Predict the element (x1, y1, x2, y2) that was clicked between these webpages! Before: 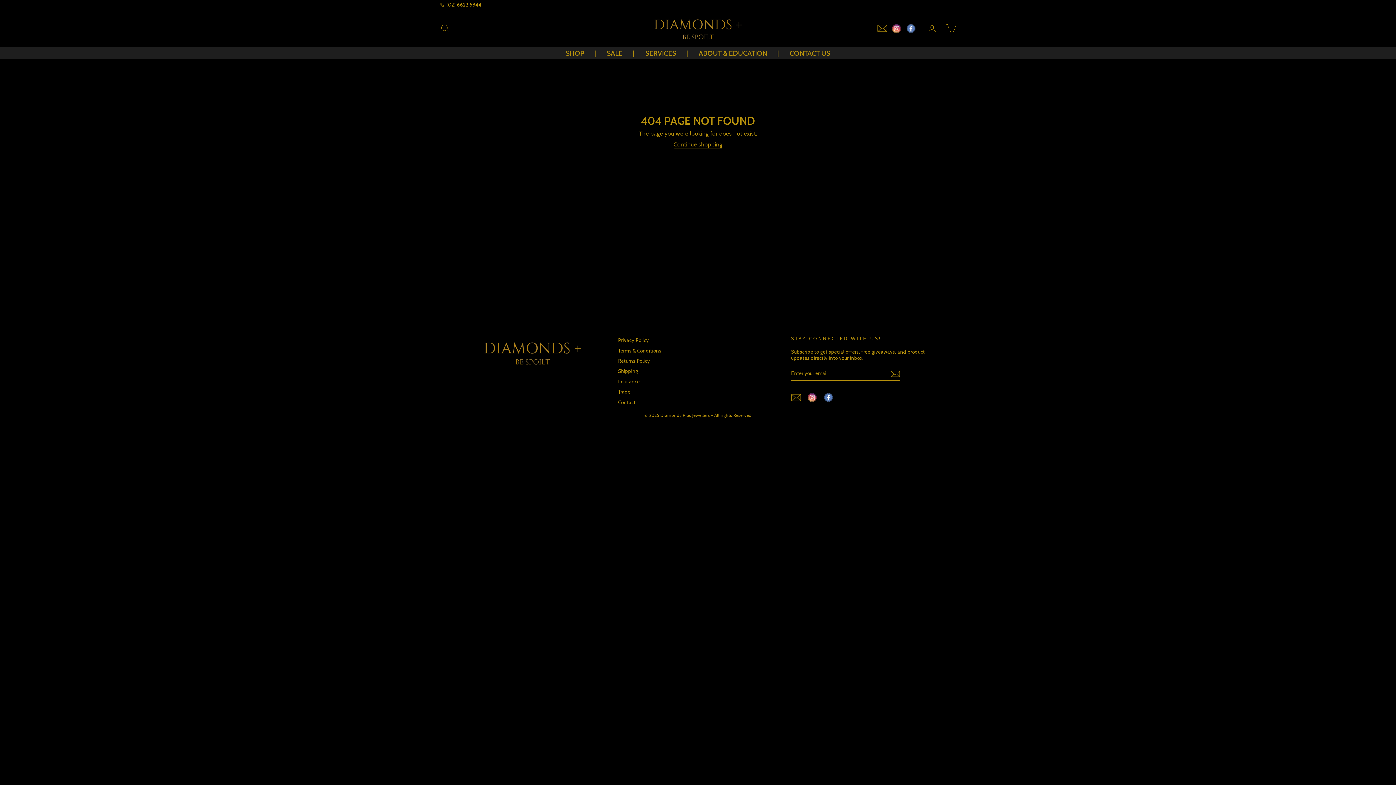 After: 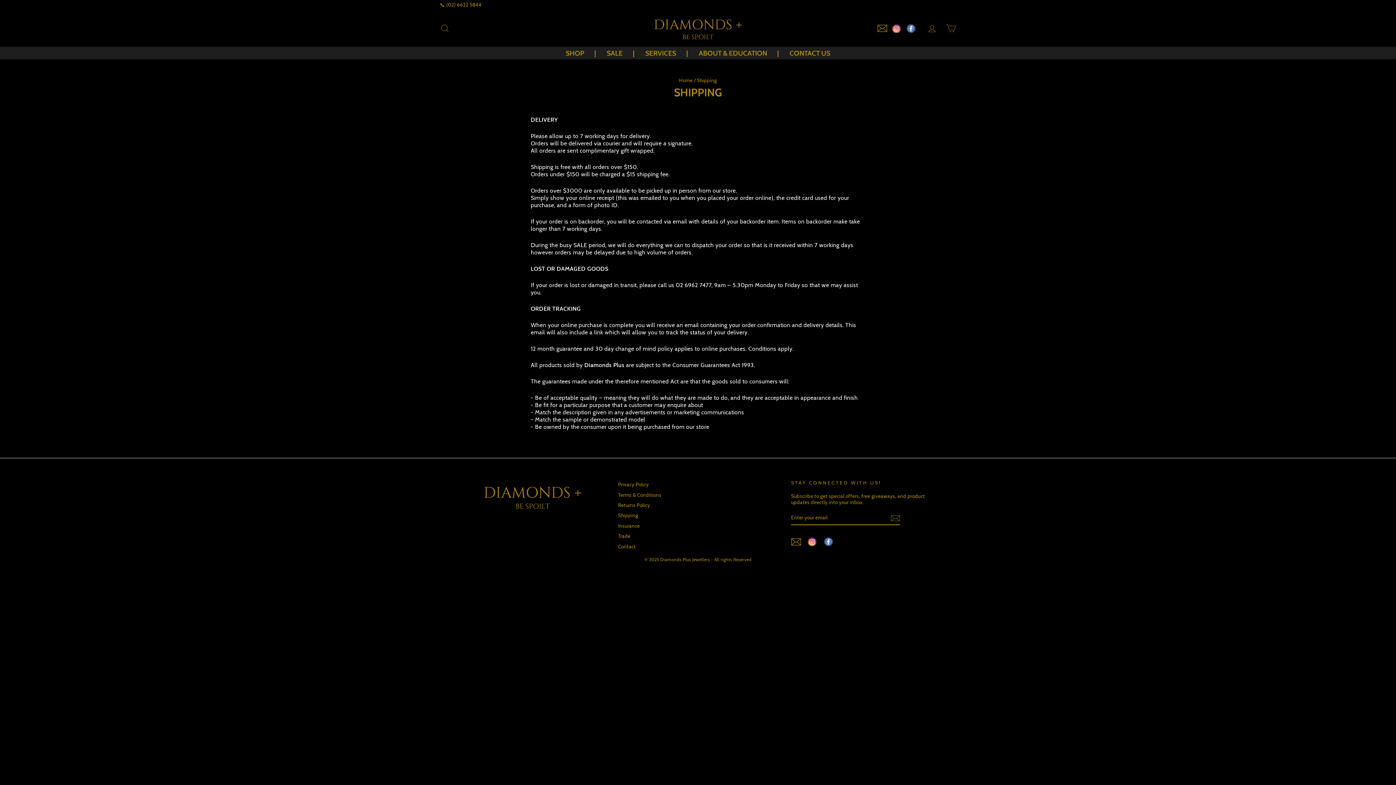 Action: label: Shipping bbox: (618, 367, 638, 376)